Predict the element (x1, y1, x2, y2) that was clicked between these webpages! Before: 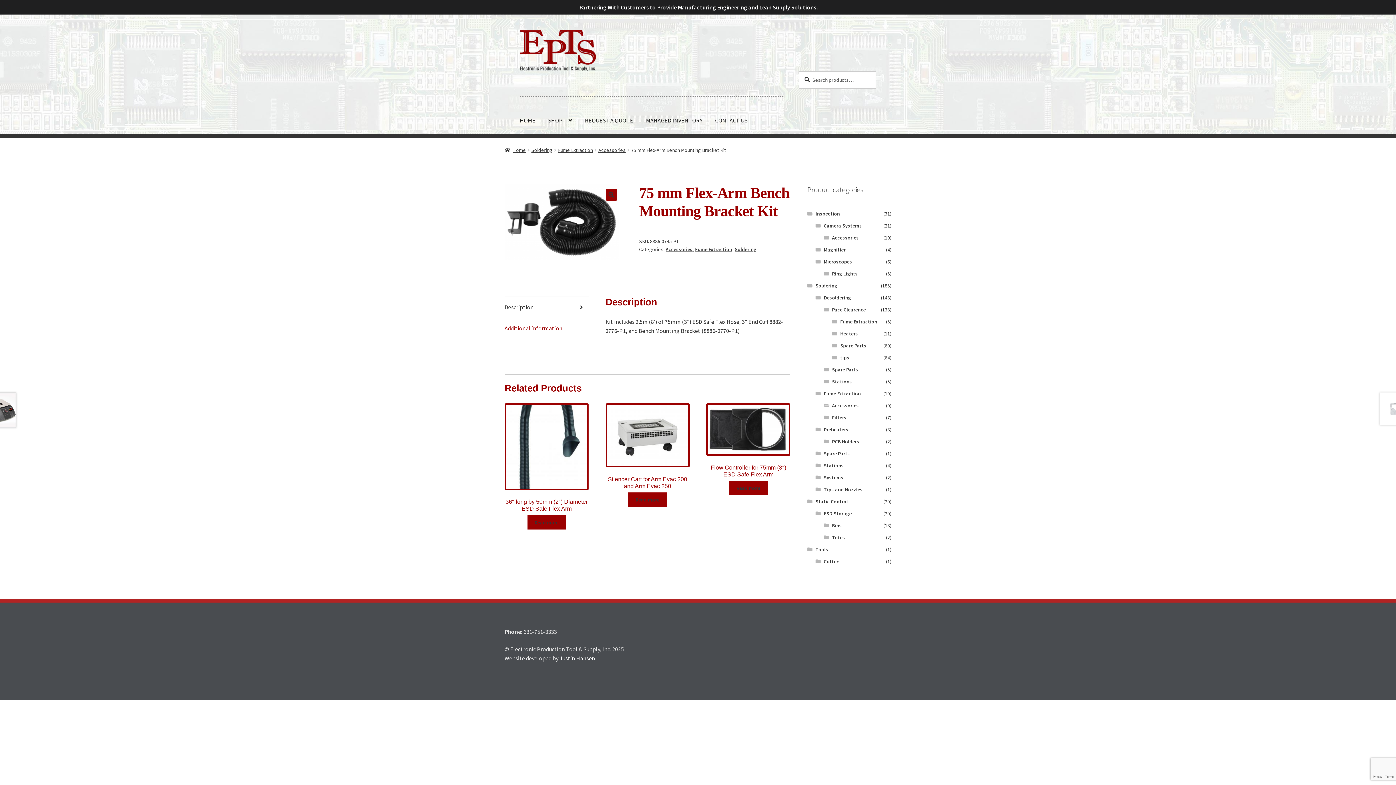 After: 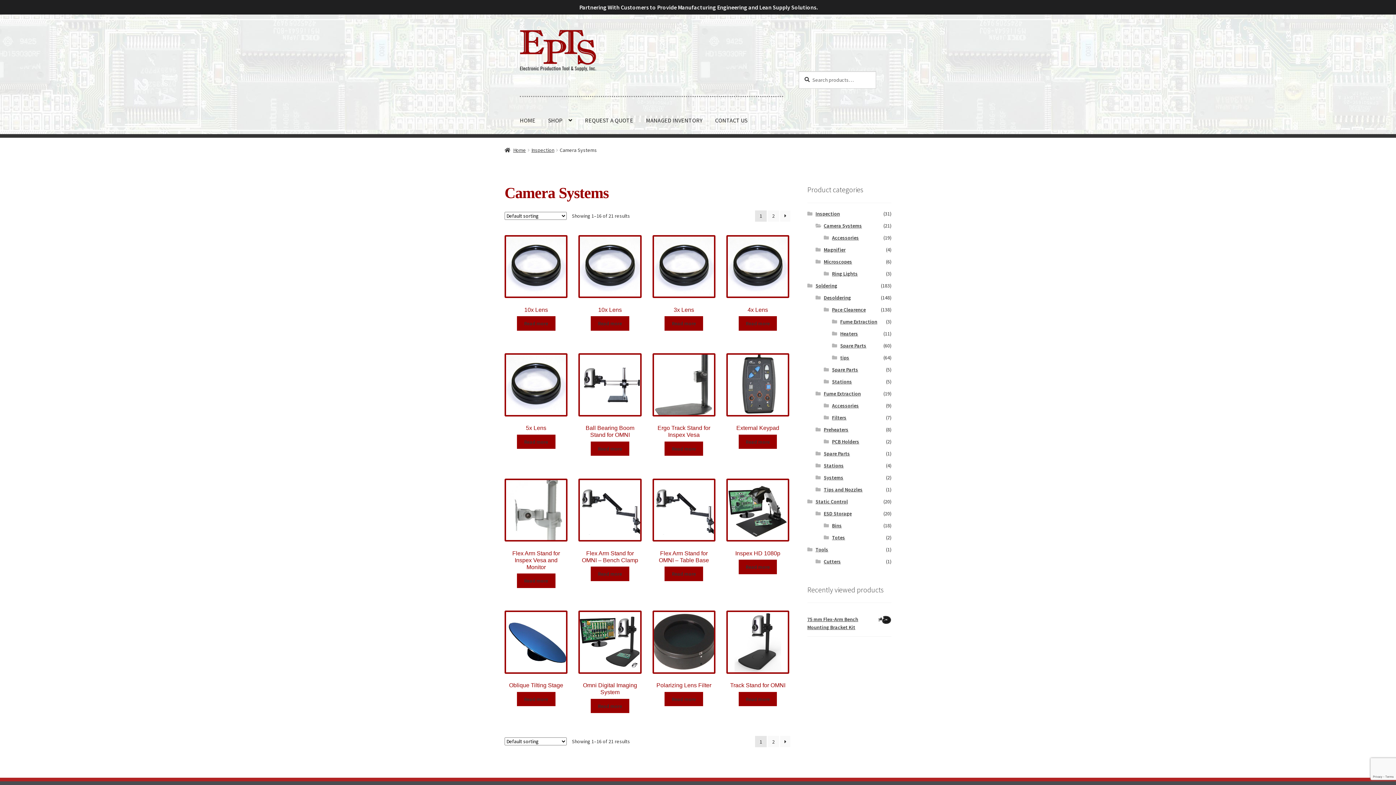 Action: bbox: (823, 222, 862, 228) label: Camera Systems